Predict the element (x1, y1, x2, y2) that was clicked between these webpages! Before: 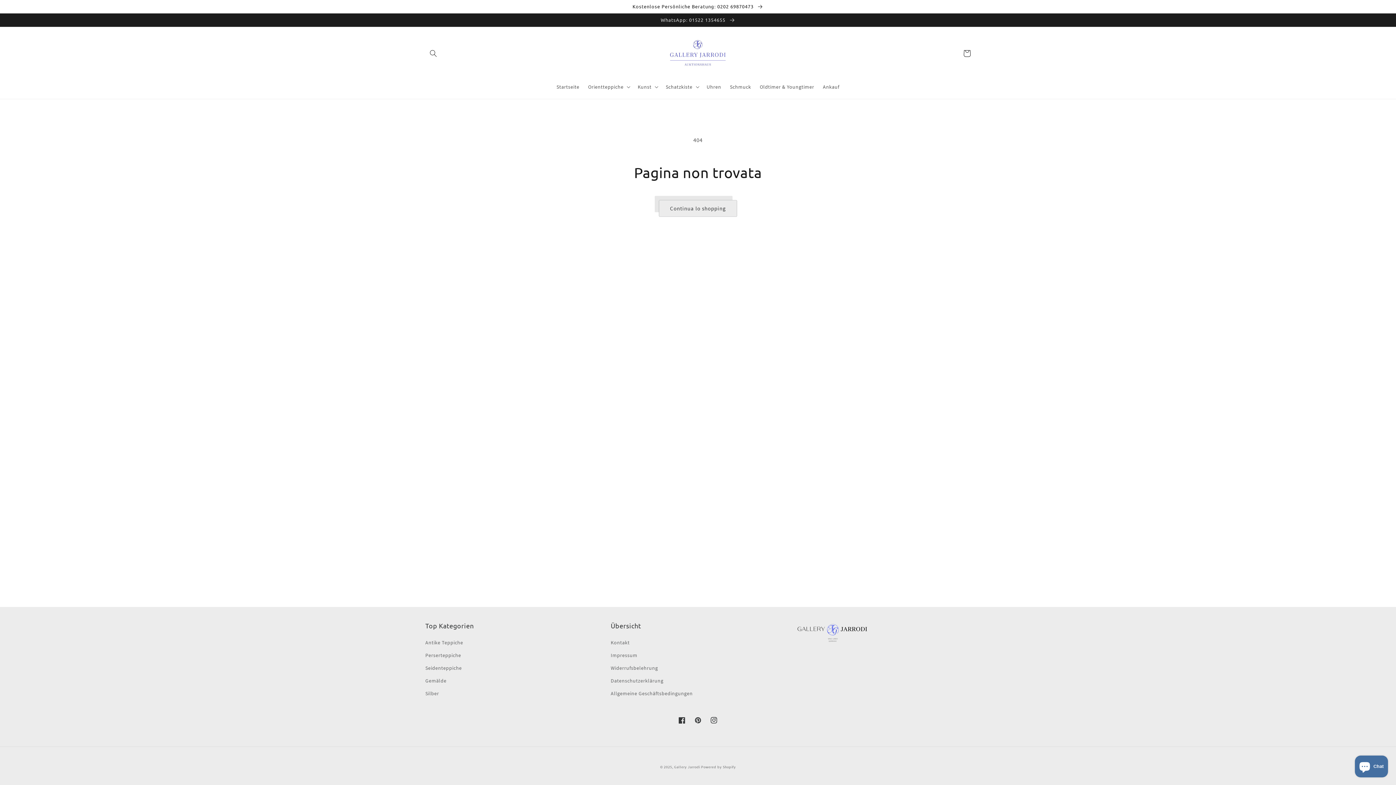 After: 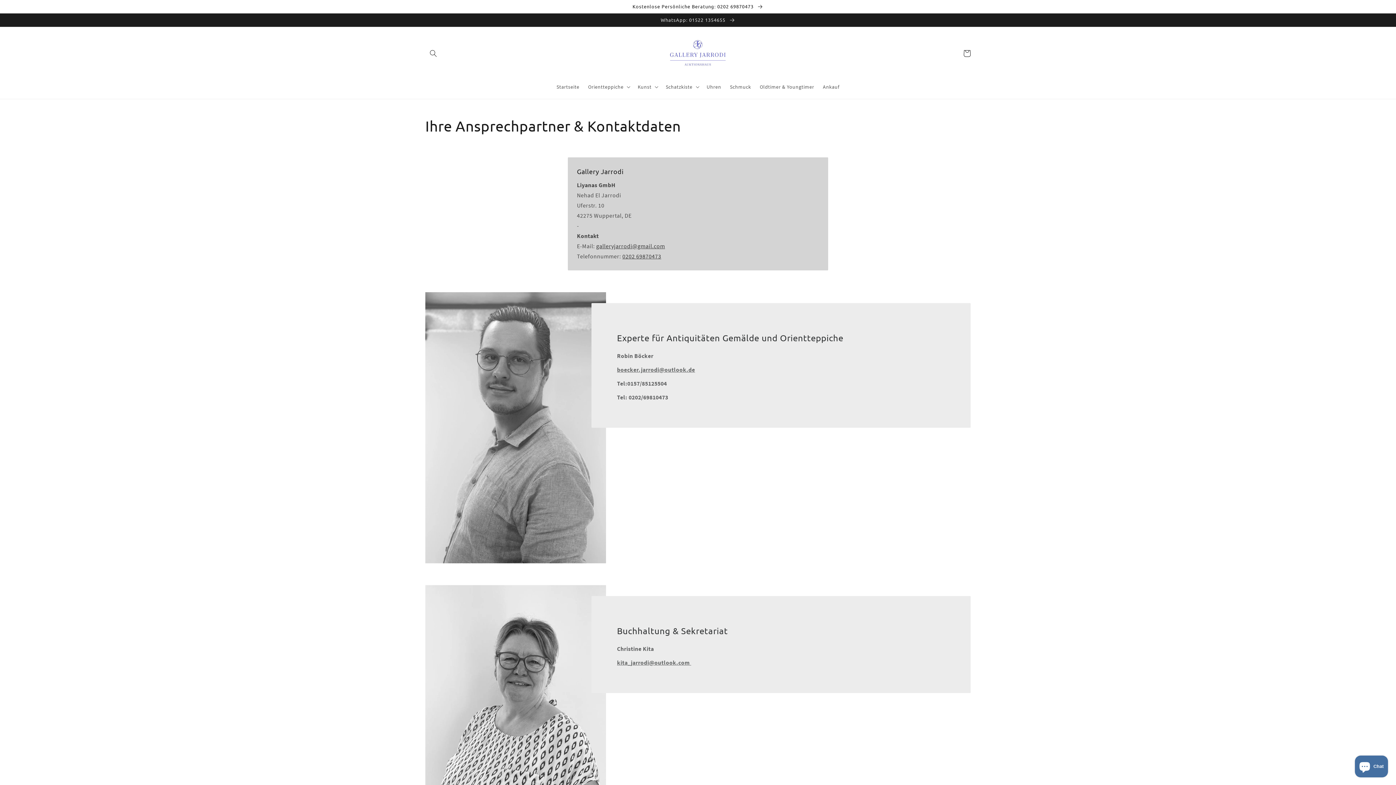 Action: bbox: (610, 638, 629, 649) label: Kontakt